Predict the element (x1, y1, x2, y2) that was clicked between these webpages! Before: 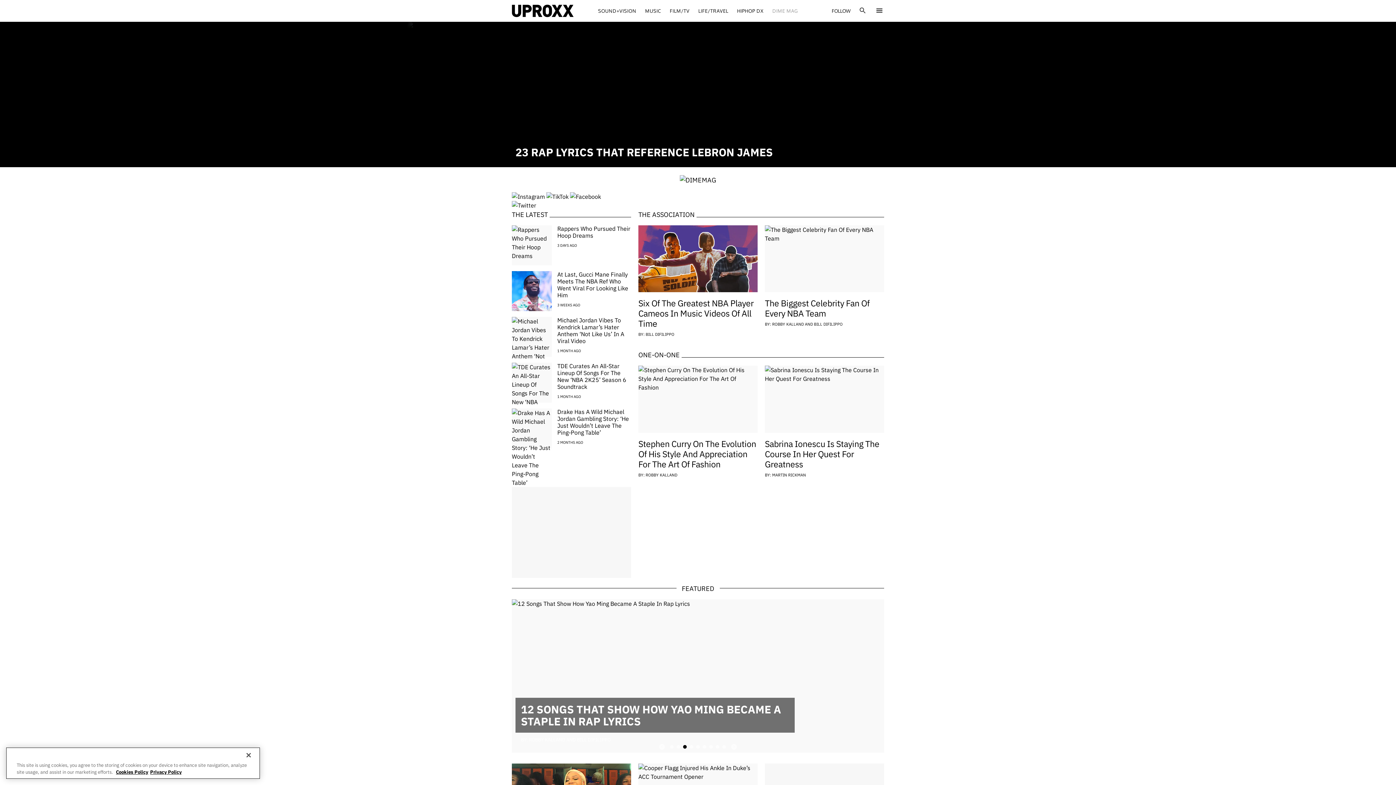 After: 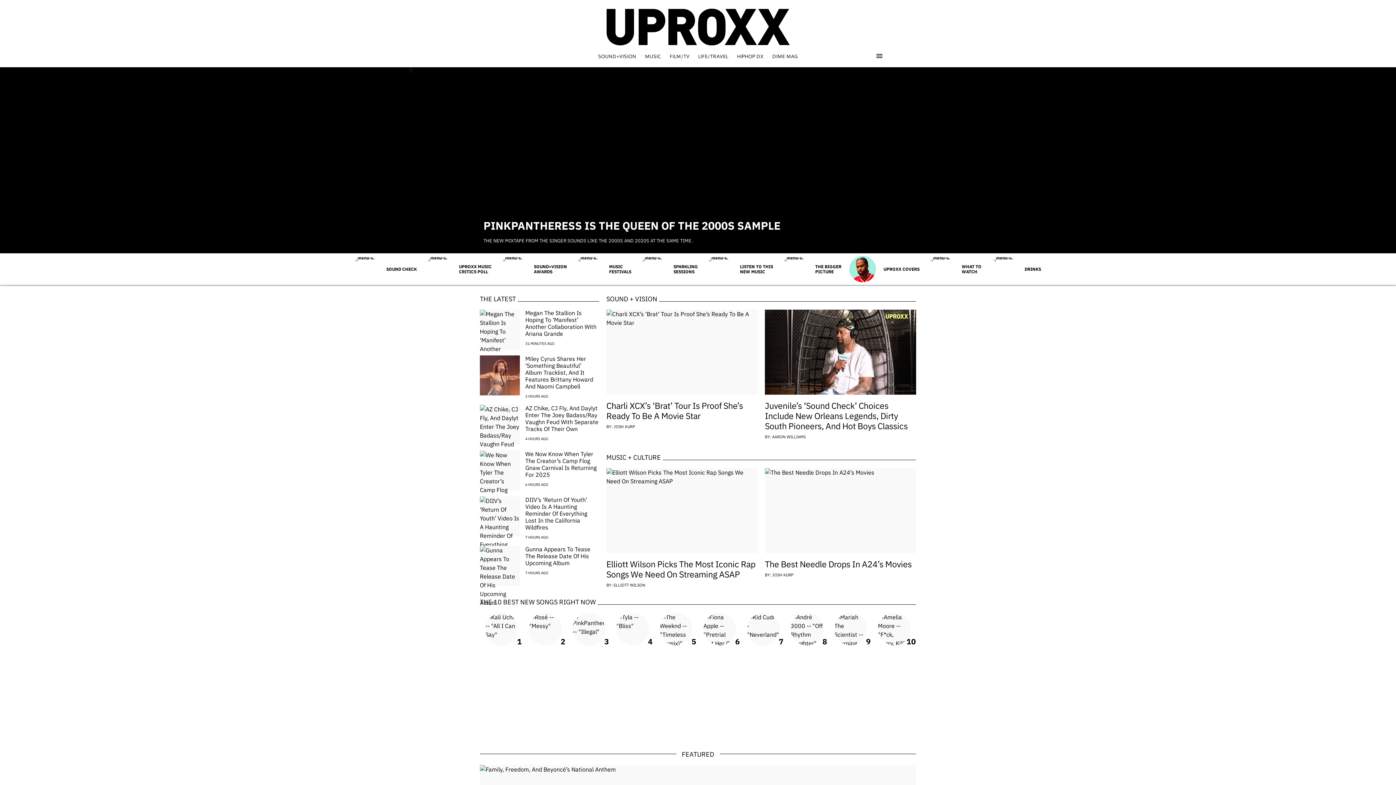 Action: bbox: (512, 2, 573, 19)